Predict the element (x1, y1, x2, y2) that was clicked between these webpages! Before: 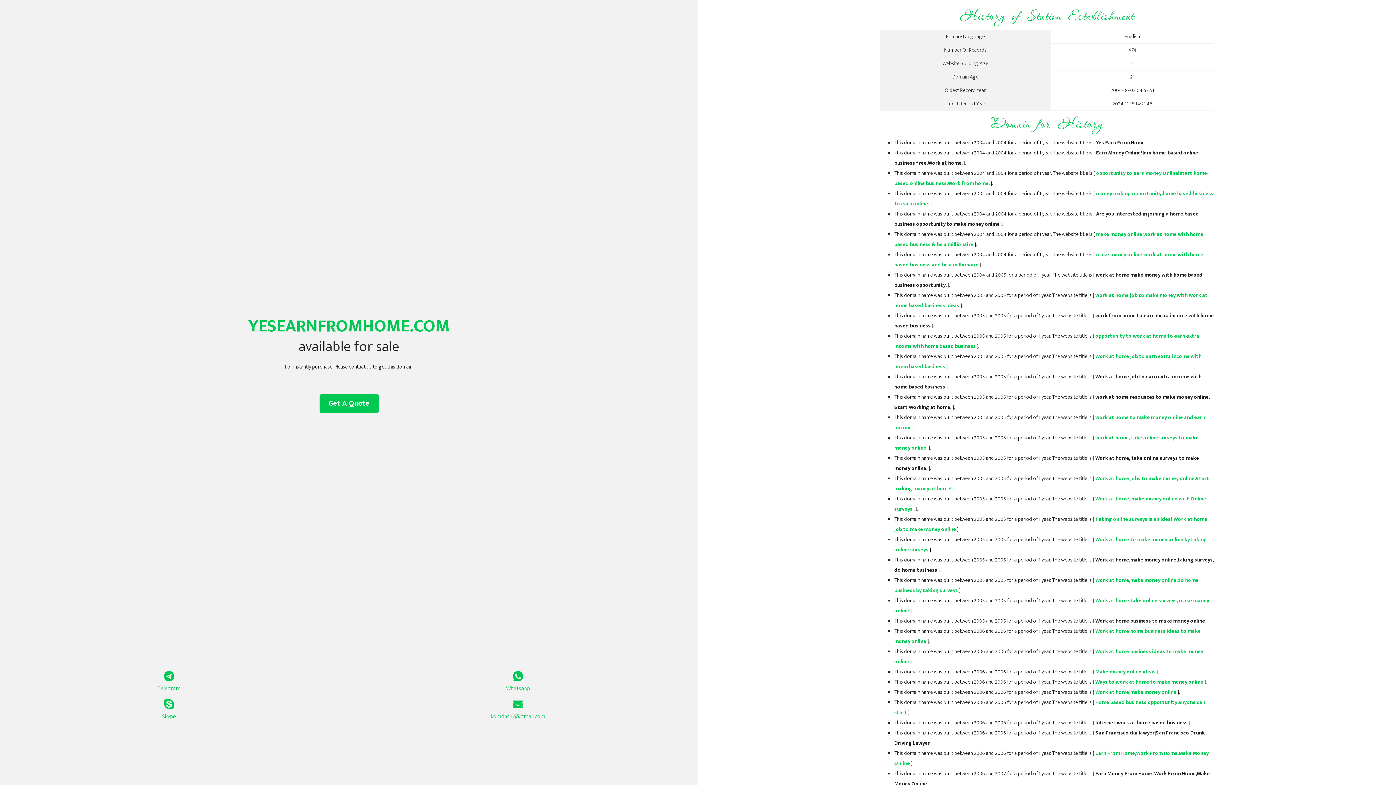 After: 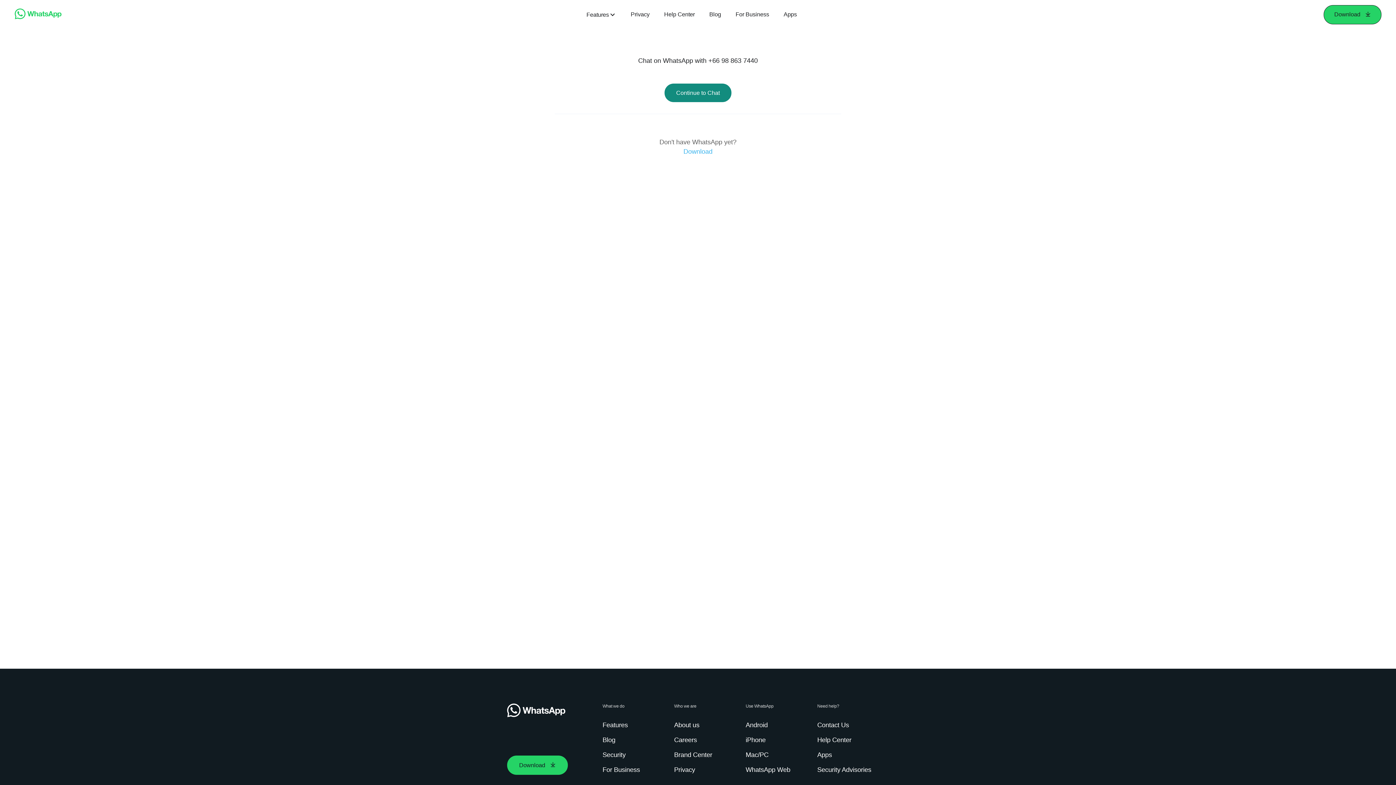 Action: label: Whatsapp bbox: (349, 671, 687, 693)